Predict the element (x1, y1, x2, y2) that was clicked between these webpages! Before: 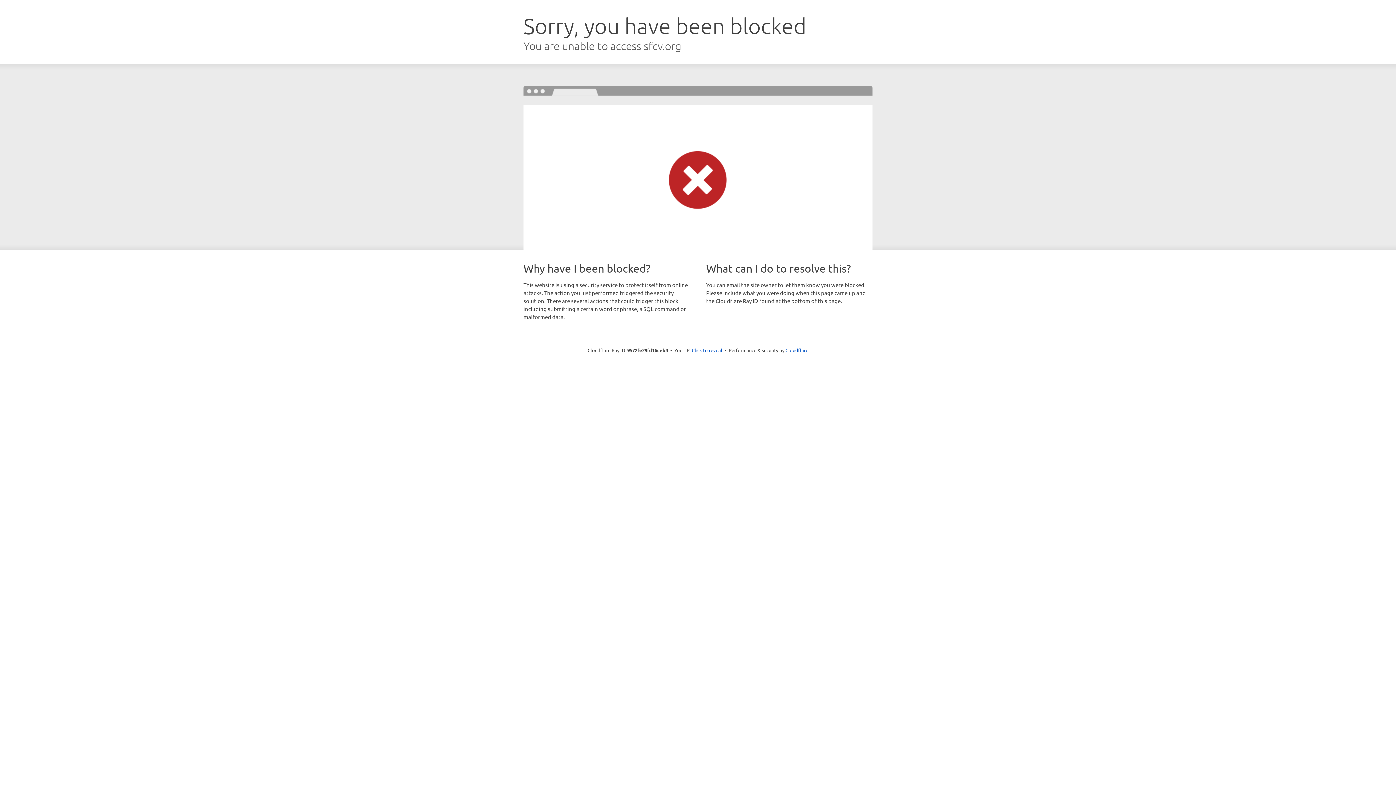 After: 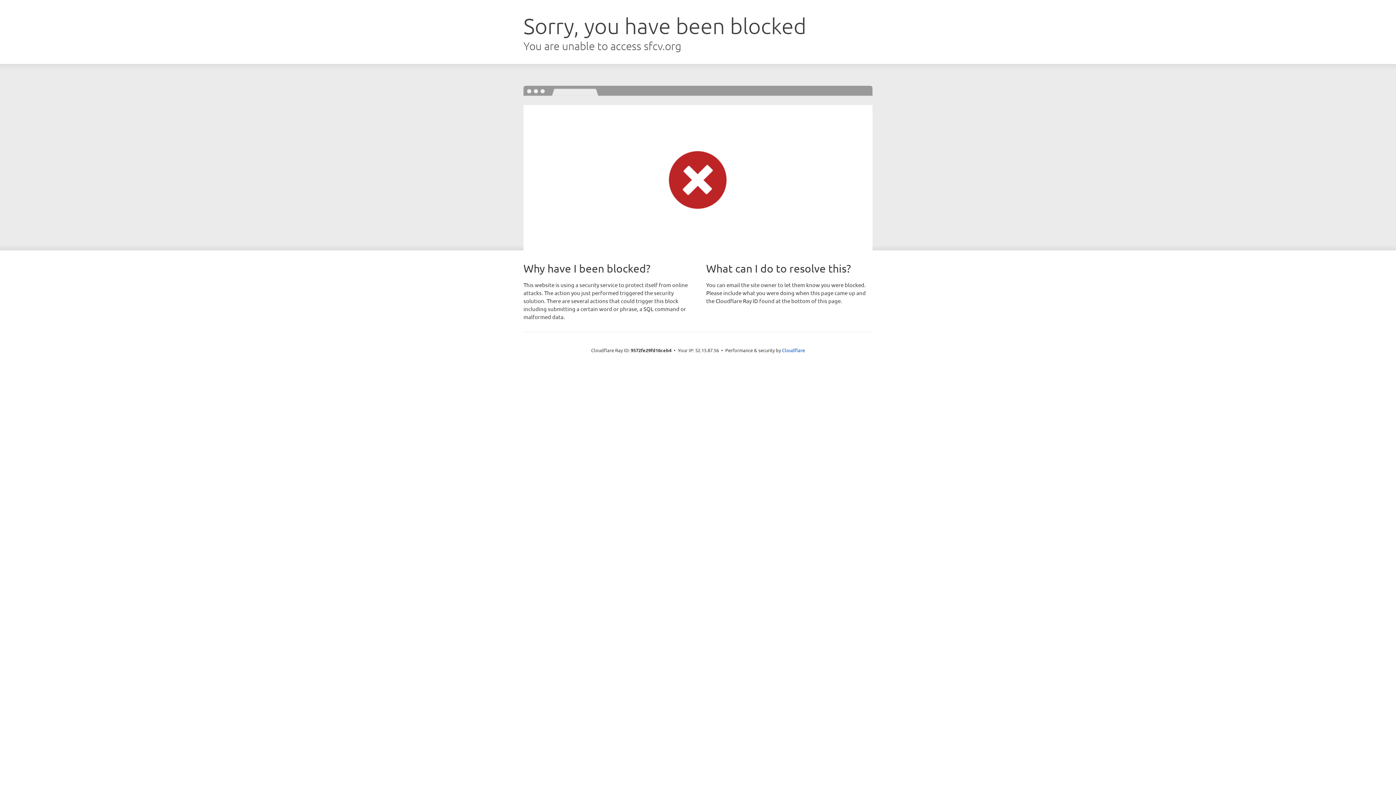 Action: bbox: (692, 346, 722, 353) label: Click to reveal